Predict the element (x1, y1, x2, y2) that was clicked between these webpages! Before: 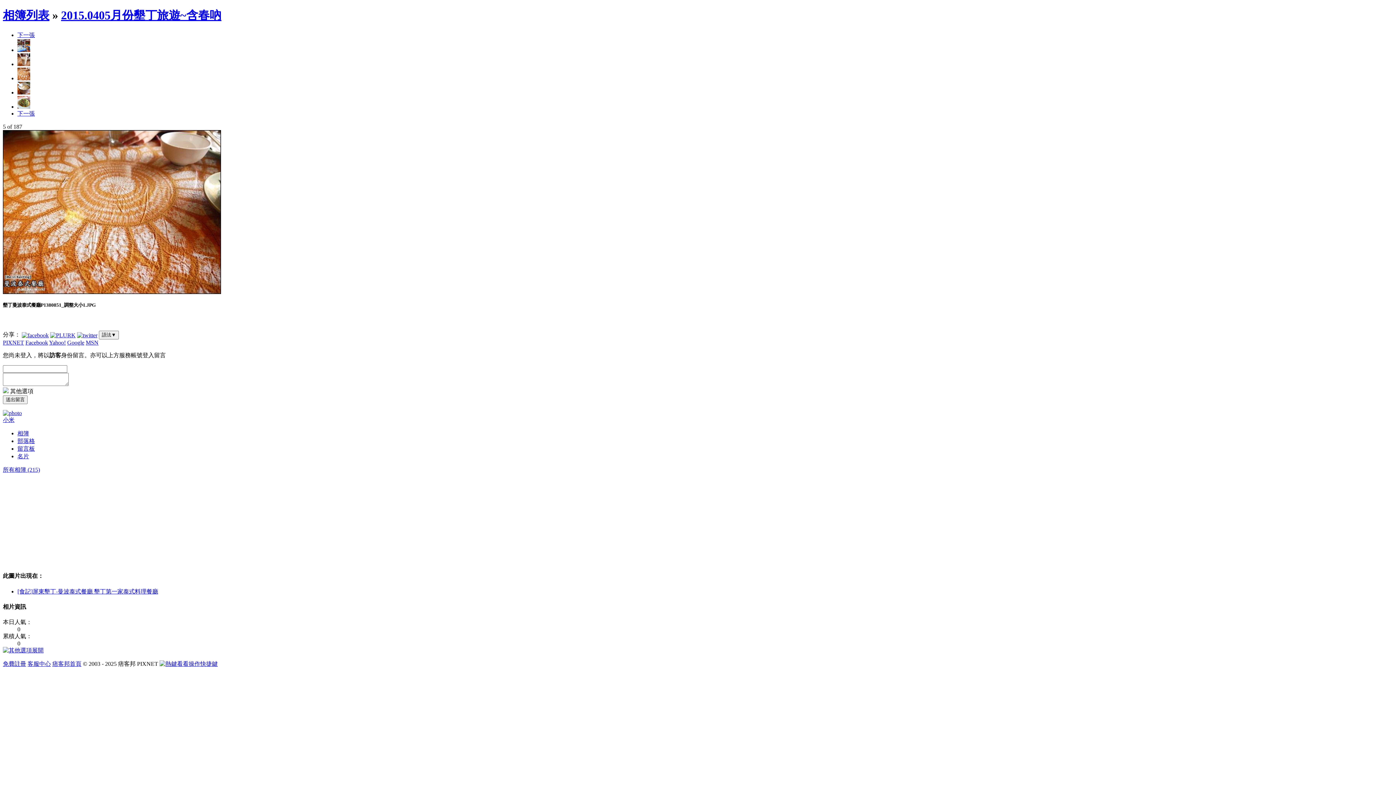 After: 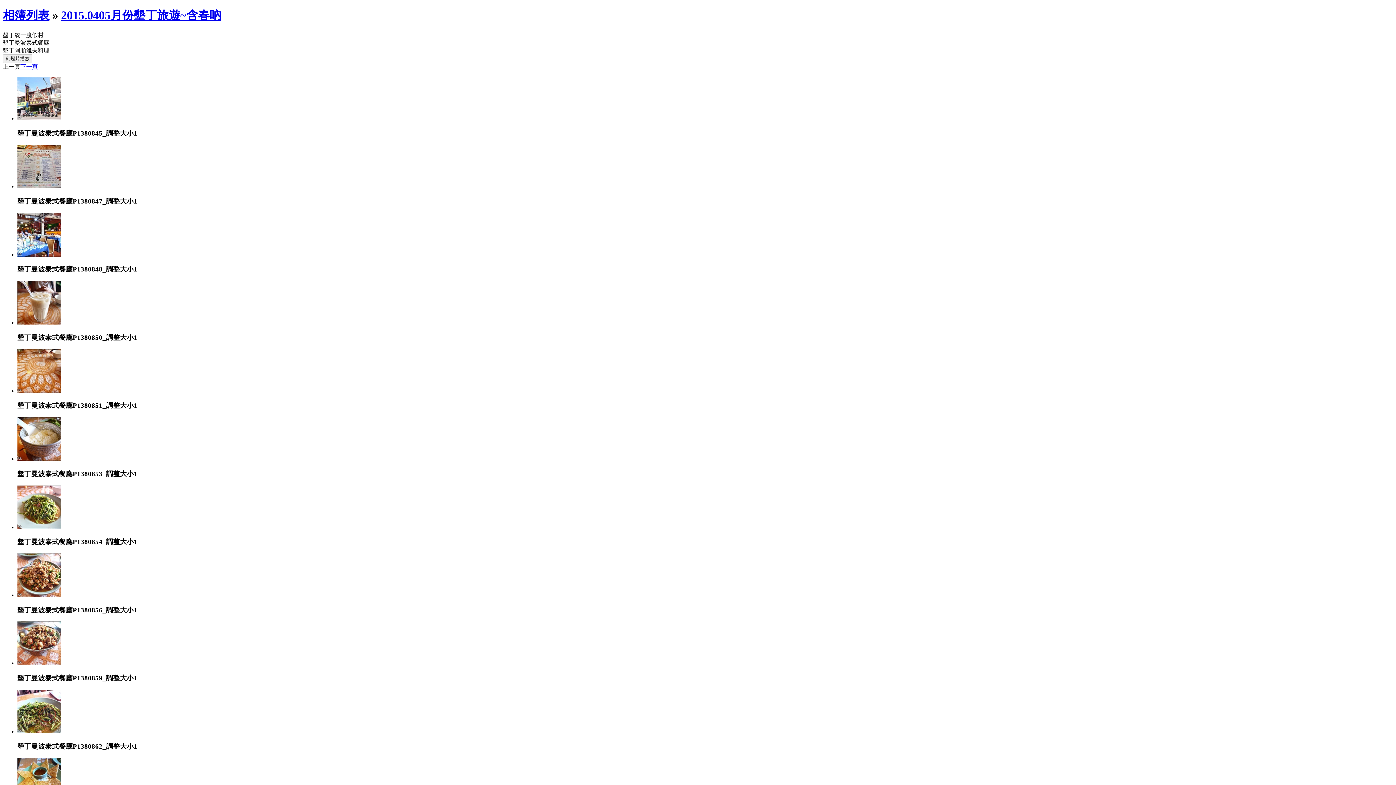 Action: bbox: (61, 8, 221, 21) label: 2015.0405月份墾丁旅遊~含春吶